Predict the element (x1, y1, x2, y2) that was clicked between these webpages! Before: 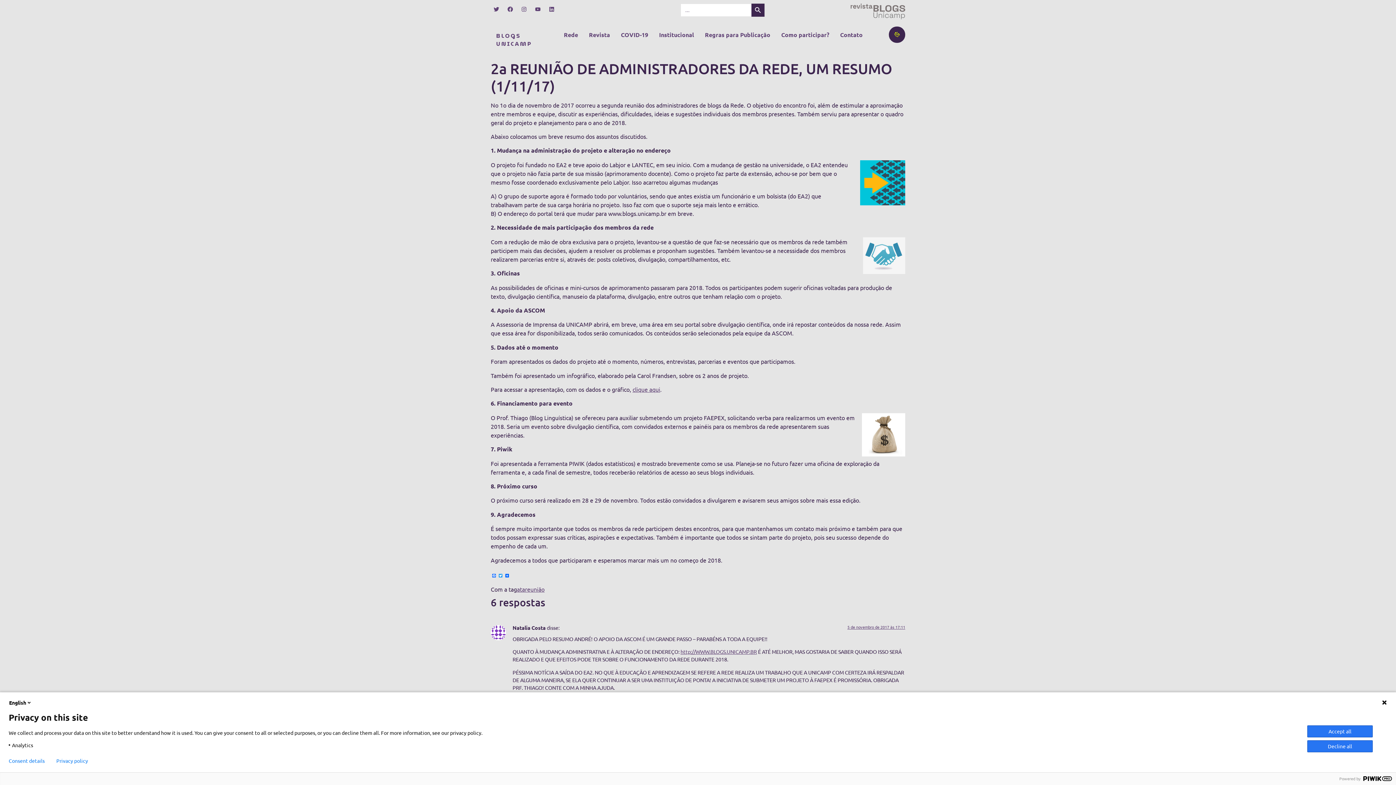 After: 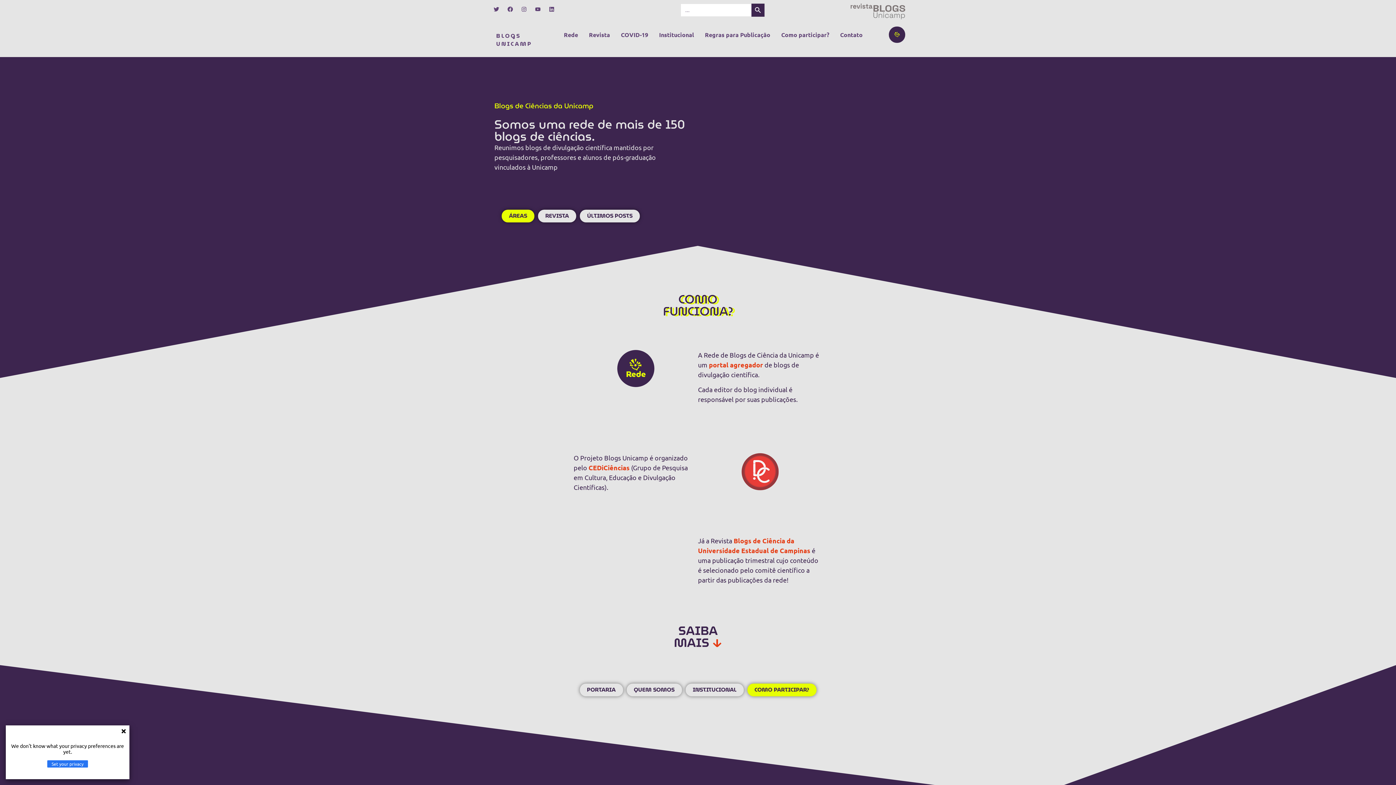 Action: bbox: (889, 26, 905, 42)